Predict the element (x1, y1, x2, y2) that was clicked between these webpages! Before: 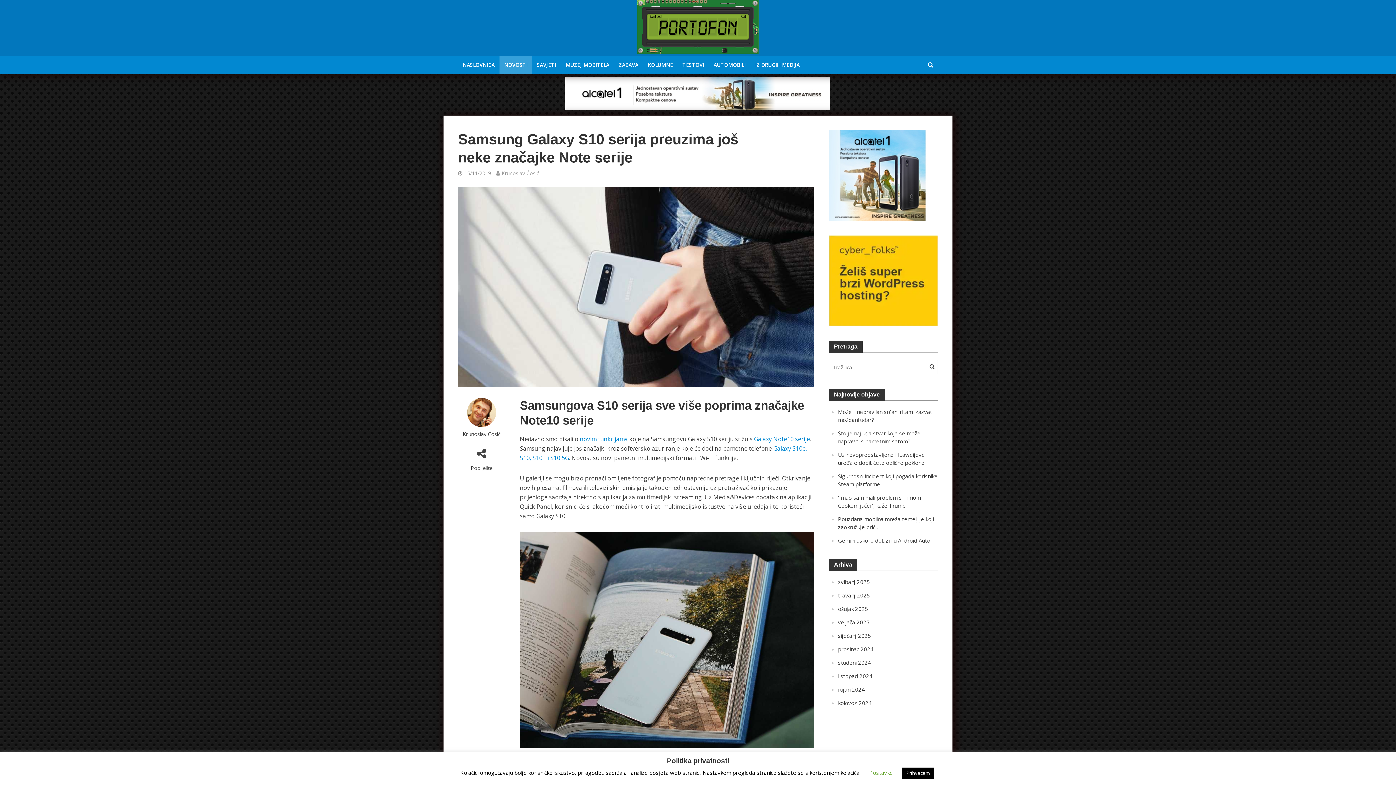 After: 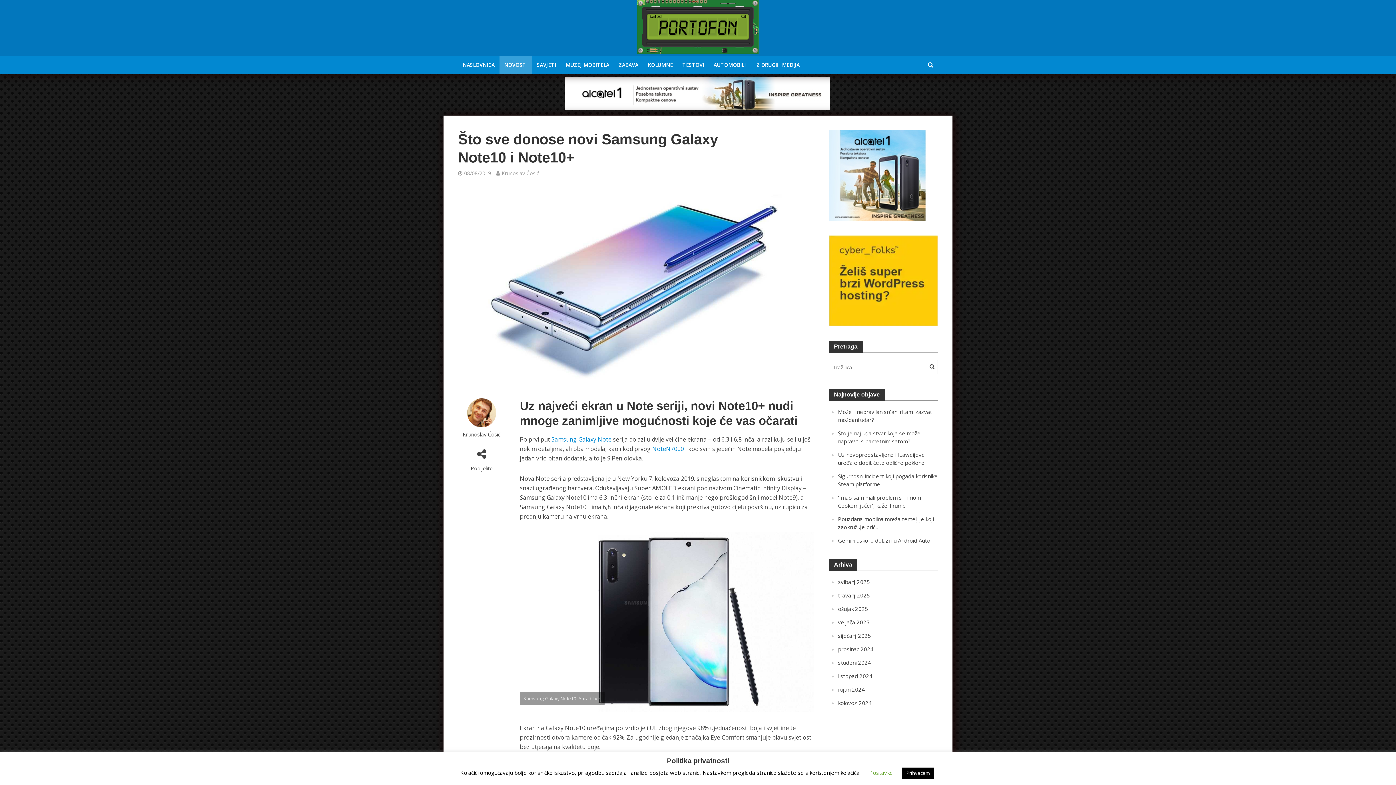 Action: label: Galaxy Note10 serije bbox: (754, 435, 810, 444)